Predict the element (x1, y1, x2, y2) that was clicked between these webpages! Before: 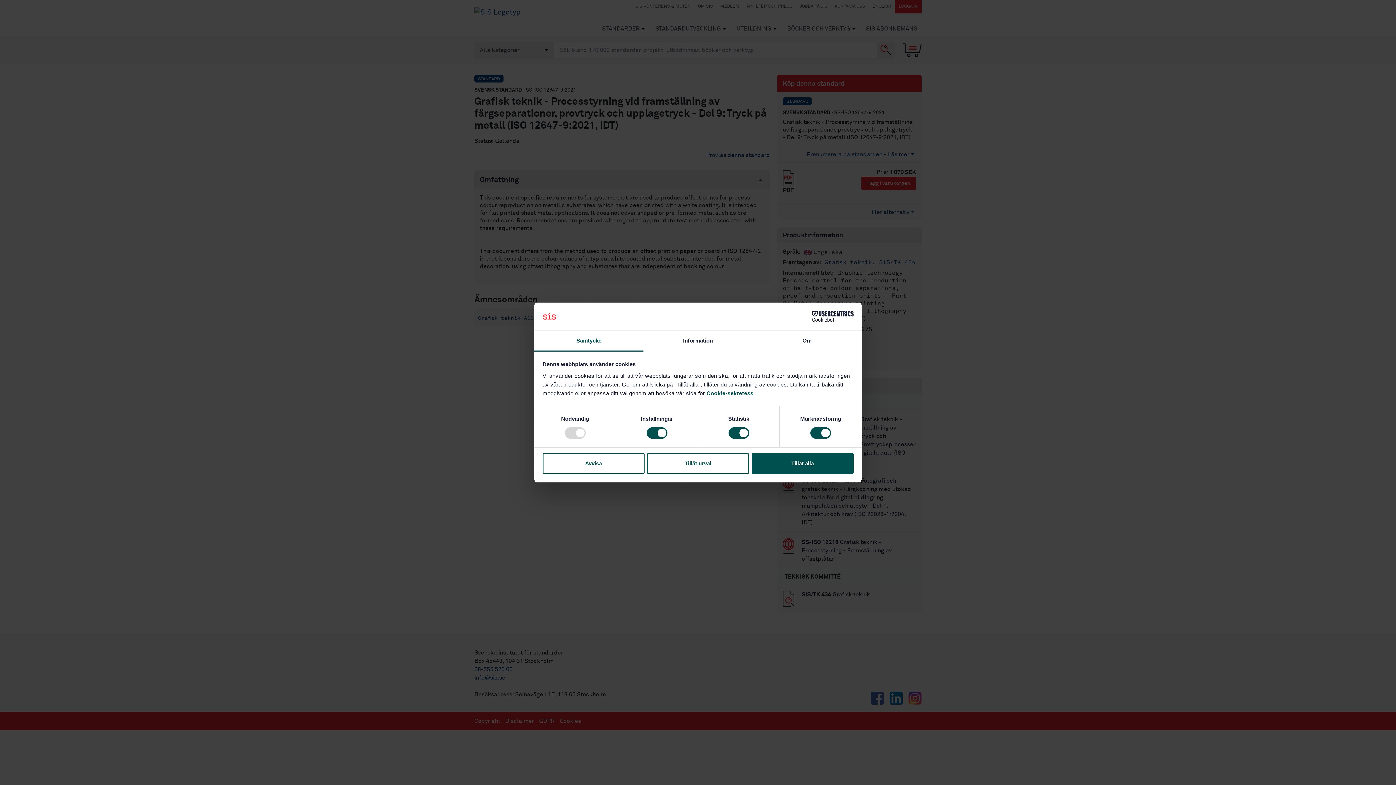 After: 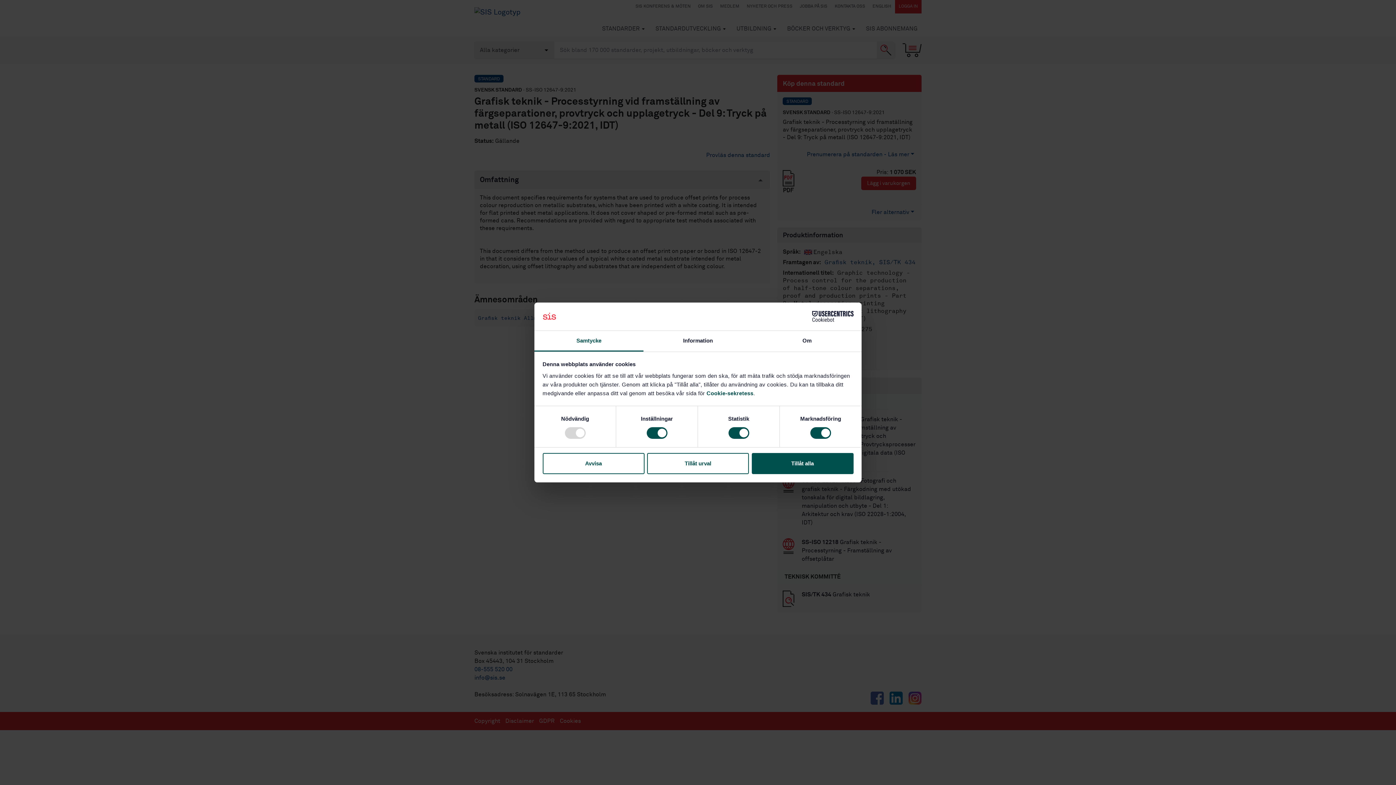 Action: bbox: (534, 331, 643, 351) label: Samtycke